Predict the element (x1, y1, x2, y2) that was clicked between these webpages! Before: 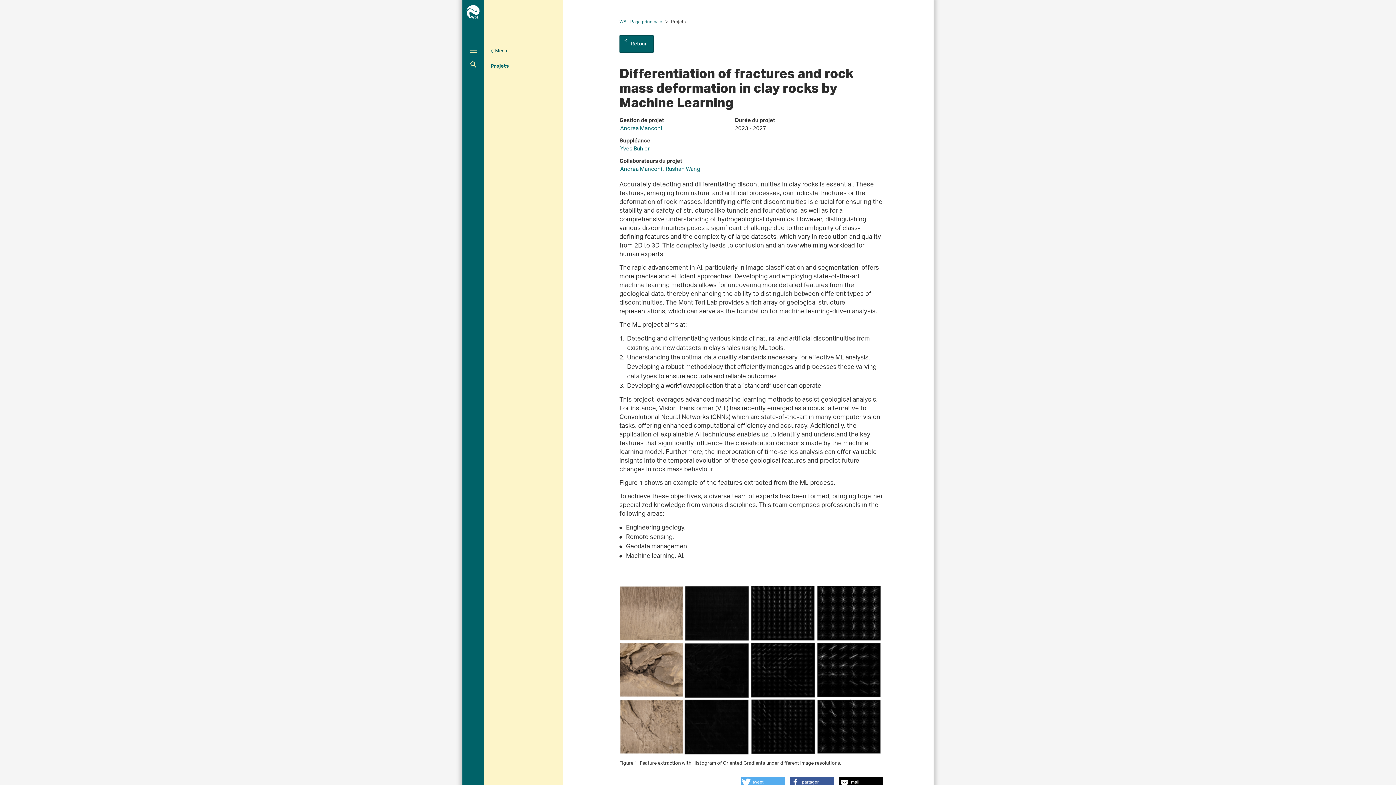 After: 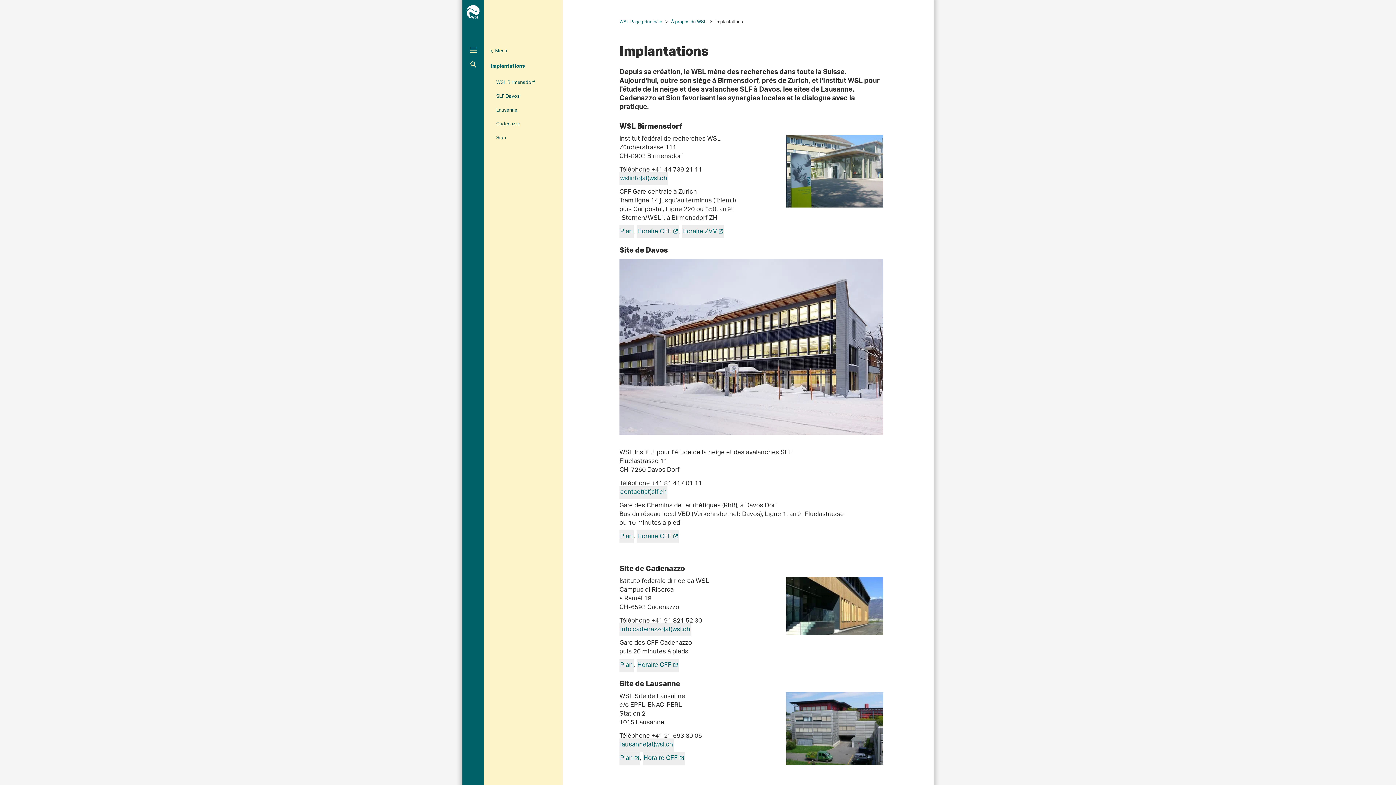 Action: bbox: (535, 773, 545, 778) label: Sites